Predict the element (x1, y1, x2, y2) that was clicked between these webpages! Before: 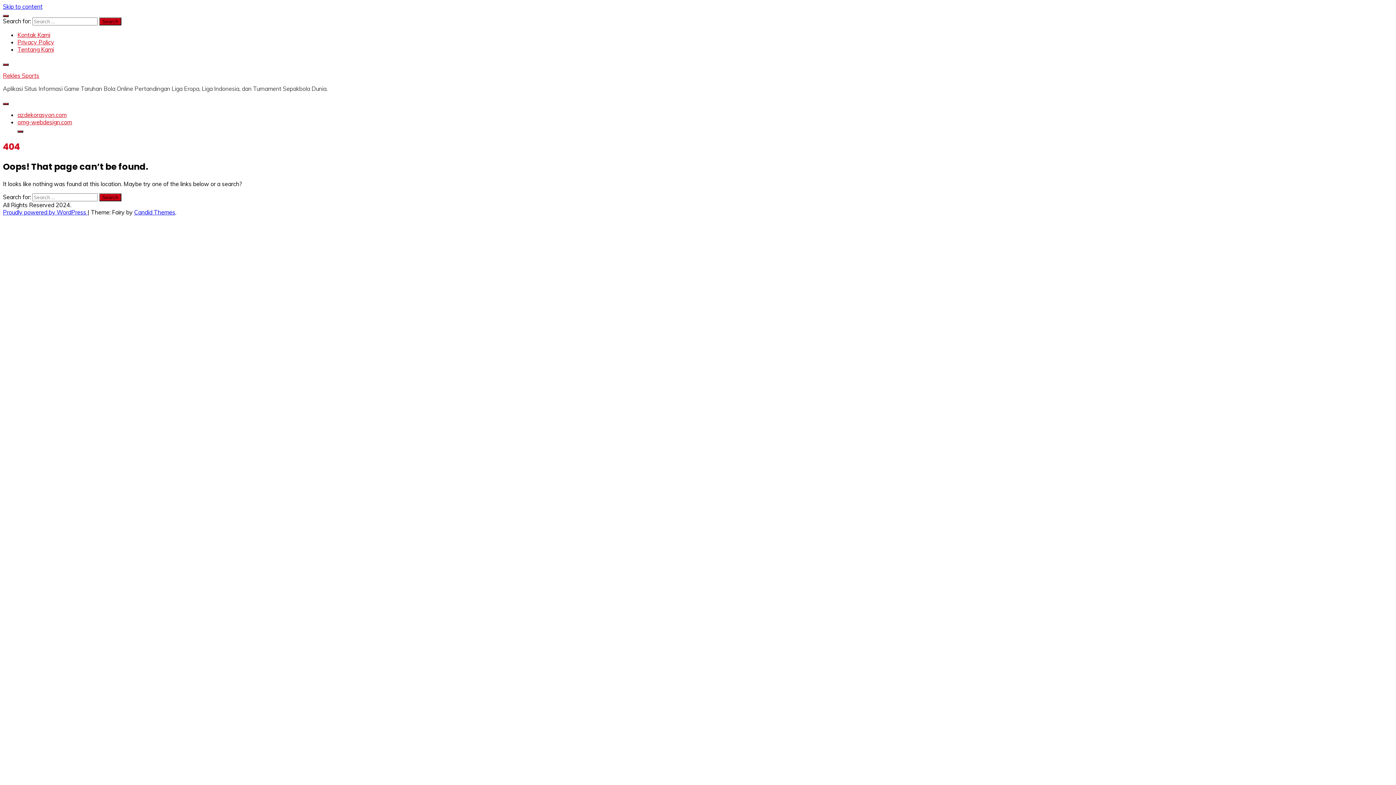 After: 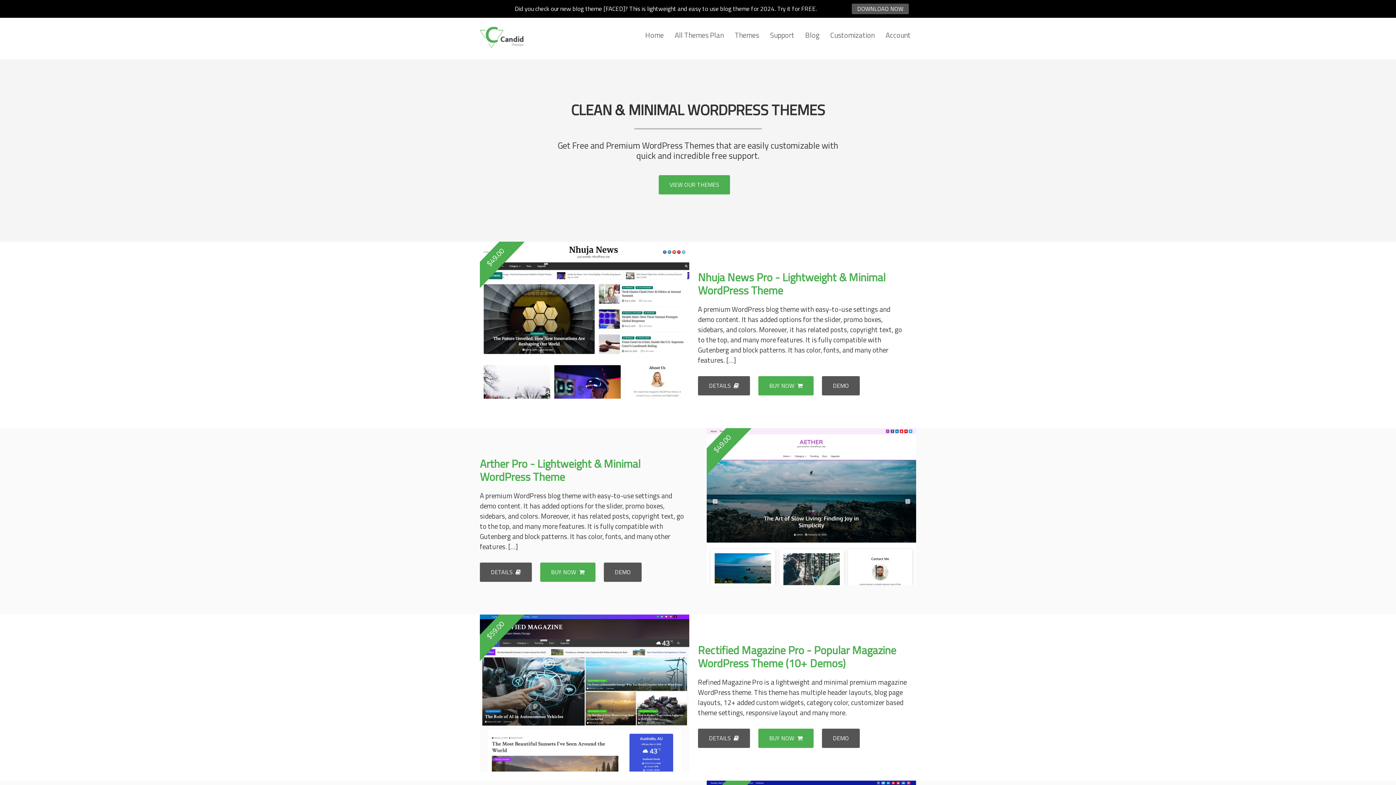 Action: bbox: (134, 208, 175, 215) label: Candid Themes